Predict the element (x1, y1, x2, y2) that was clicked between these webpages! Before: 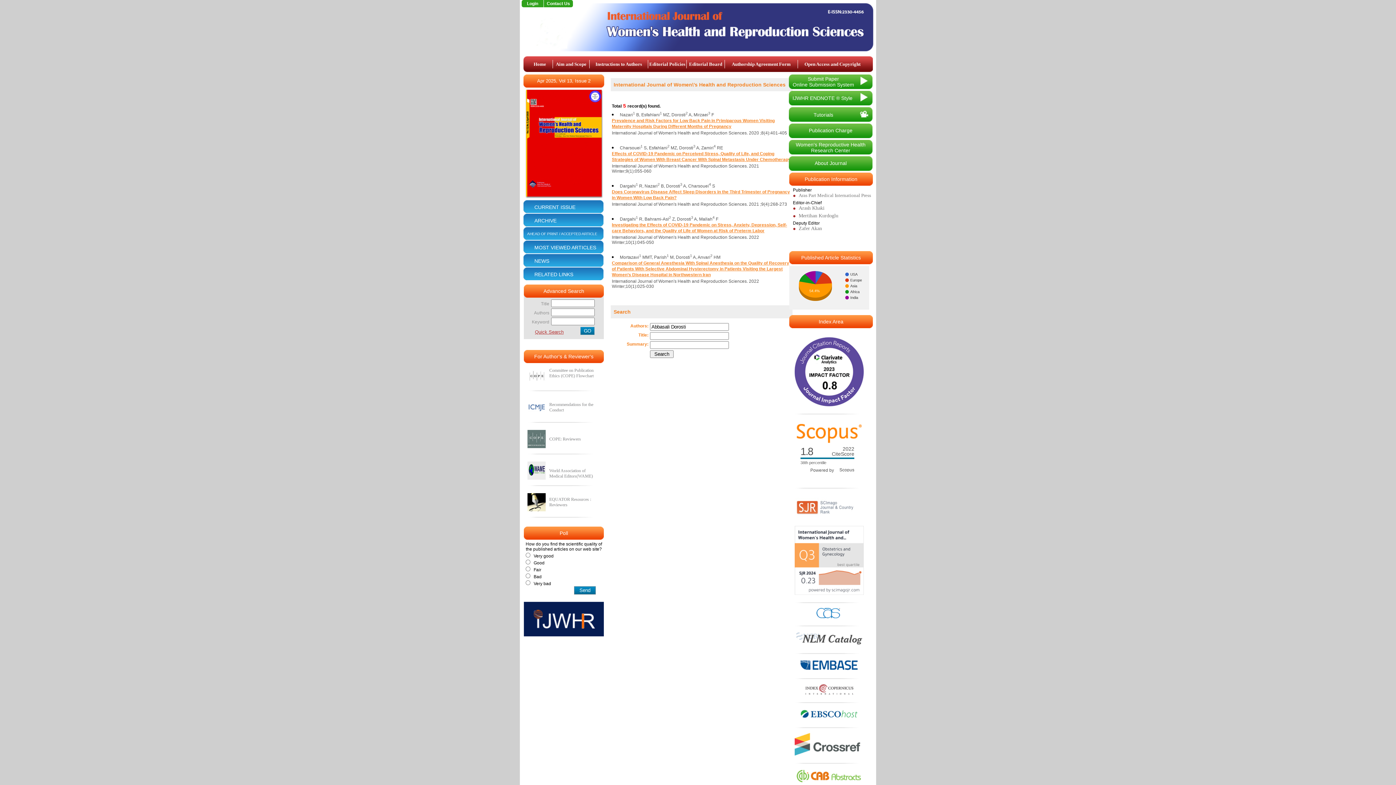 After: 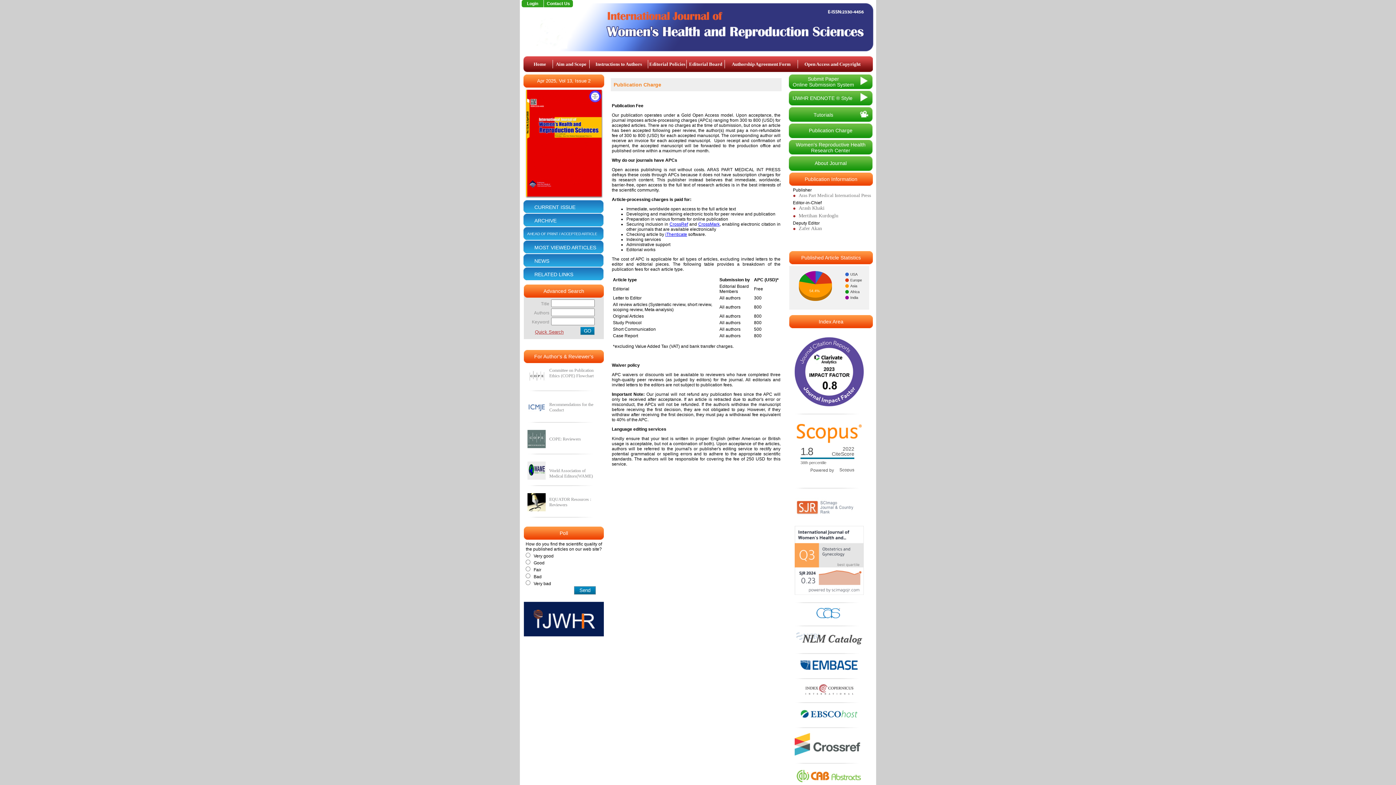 Action: label: Publication Charge bbox: (789, 123, 872, 138)